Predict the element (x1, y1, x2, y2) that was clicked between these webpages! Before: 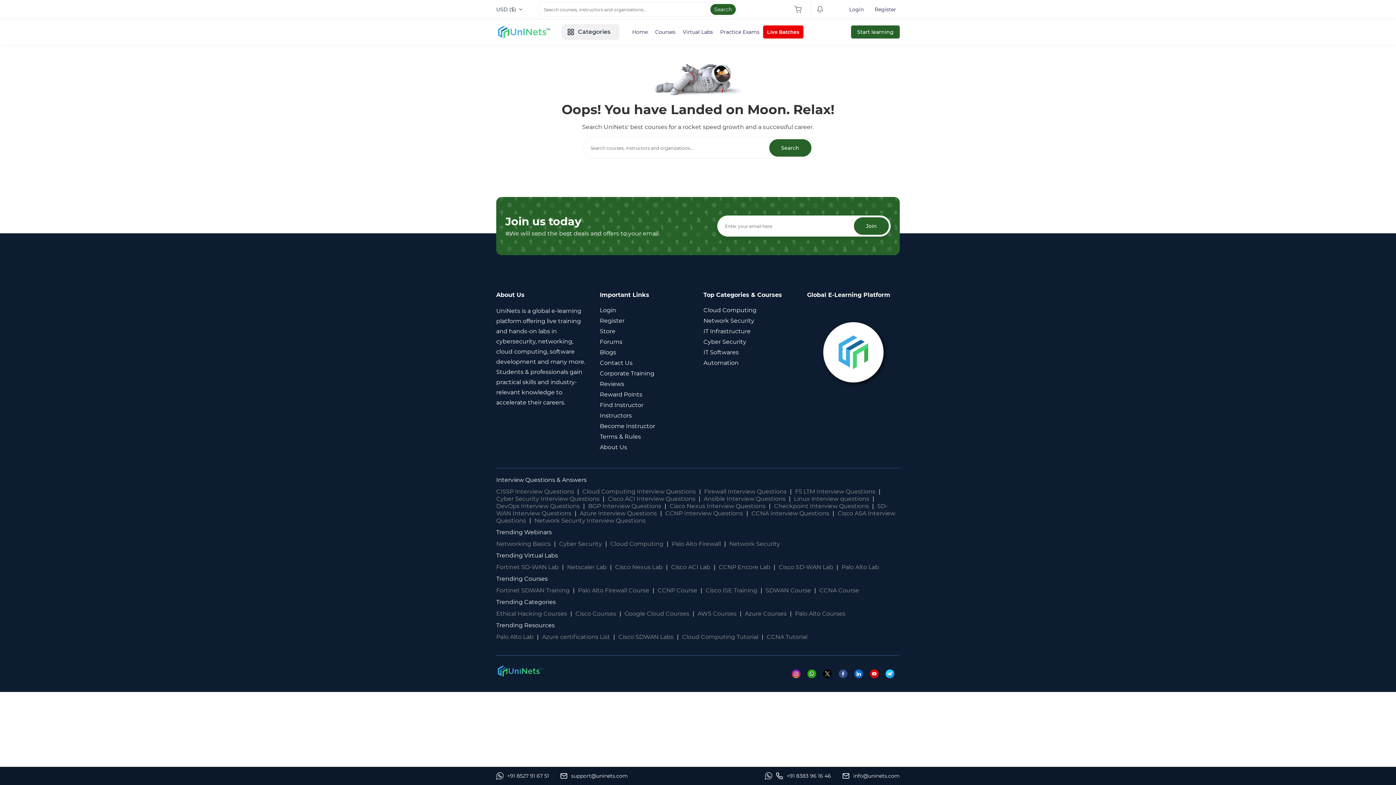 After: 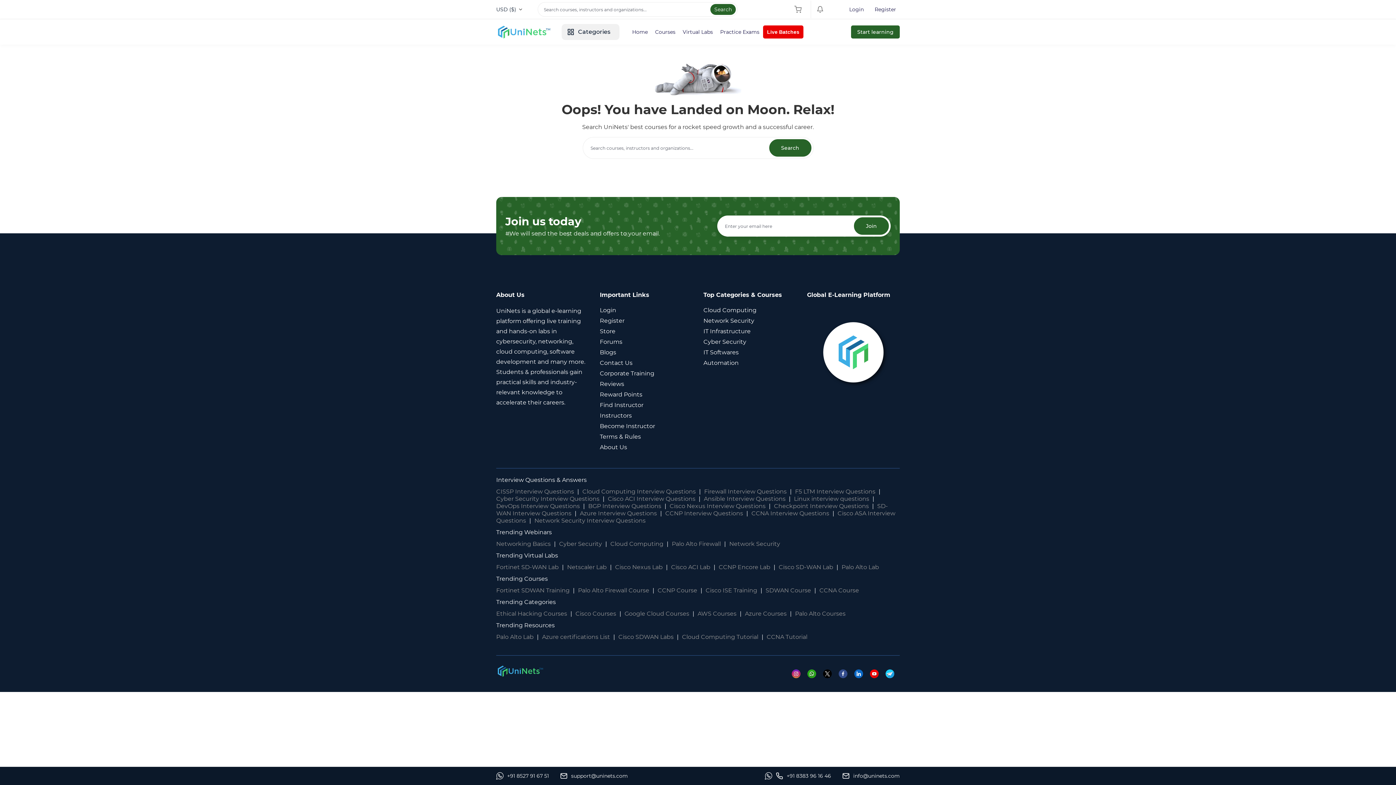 Action: bbox: (838, 670, 854, 677) label: Facebook